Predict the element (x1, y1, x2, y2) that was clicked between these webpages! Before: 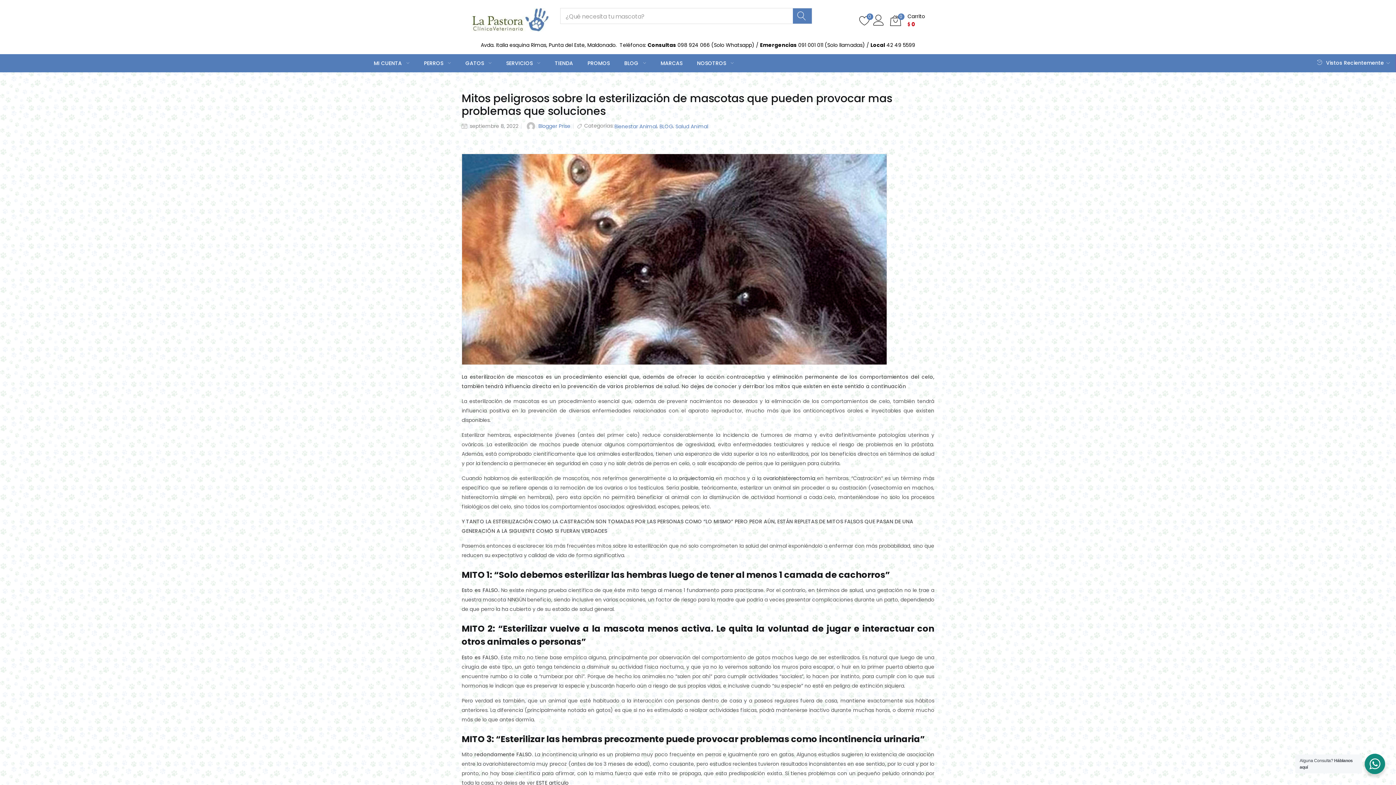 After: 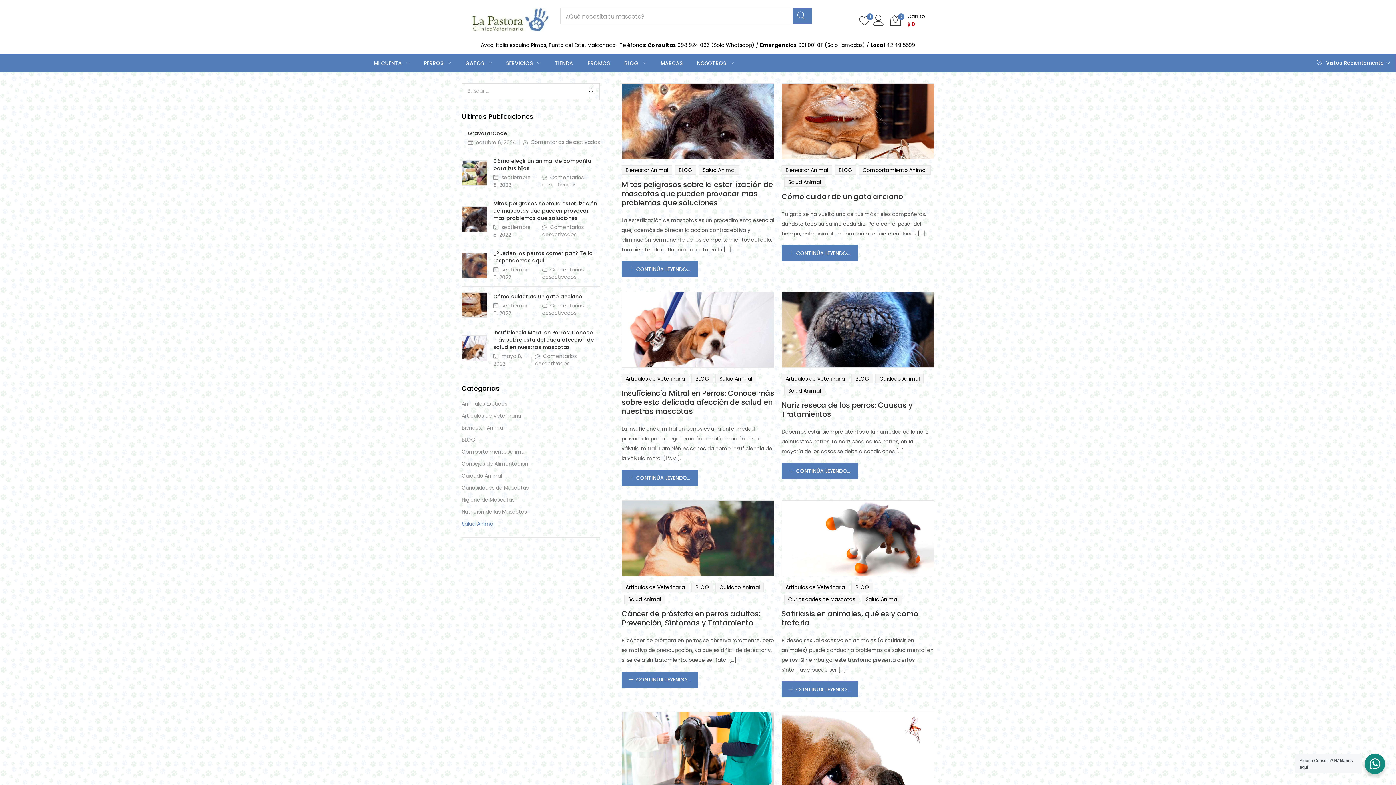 Action: bbox: (675, 122, 708, 130) label: Salud Animal